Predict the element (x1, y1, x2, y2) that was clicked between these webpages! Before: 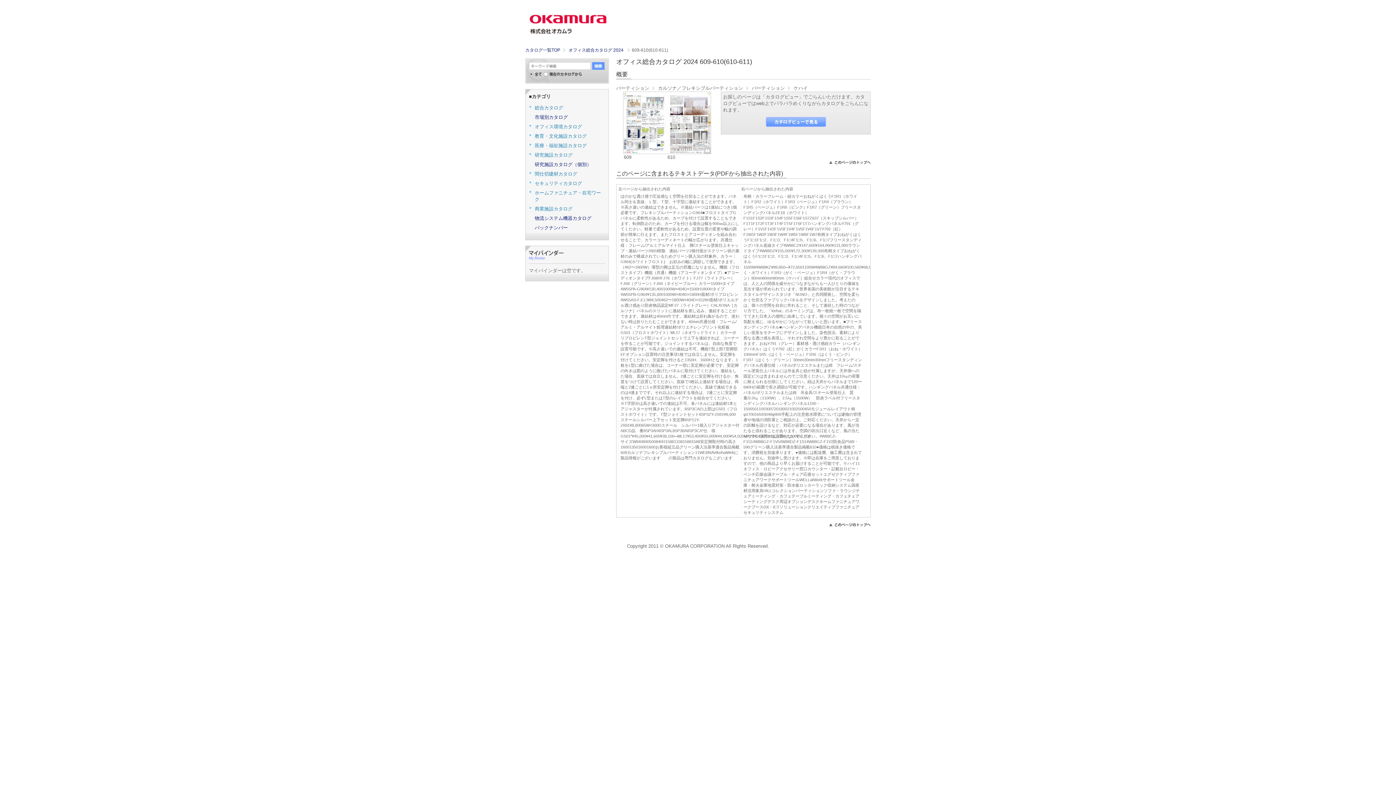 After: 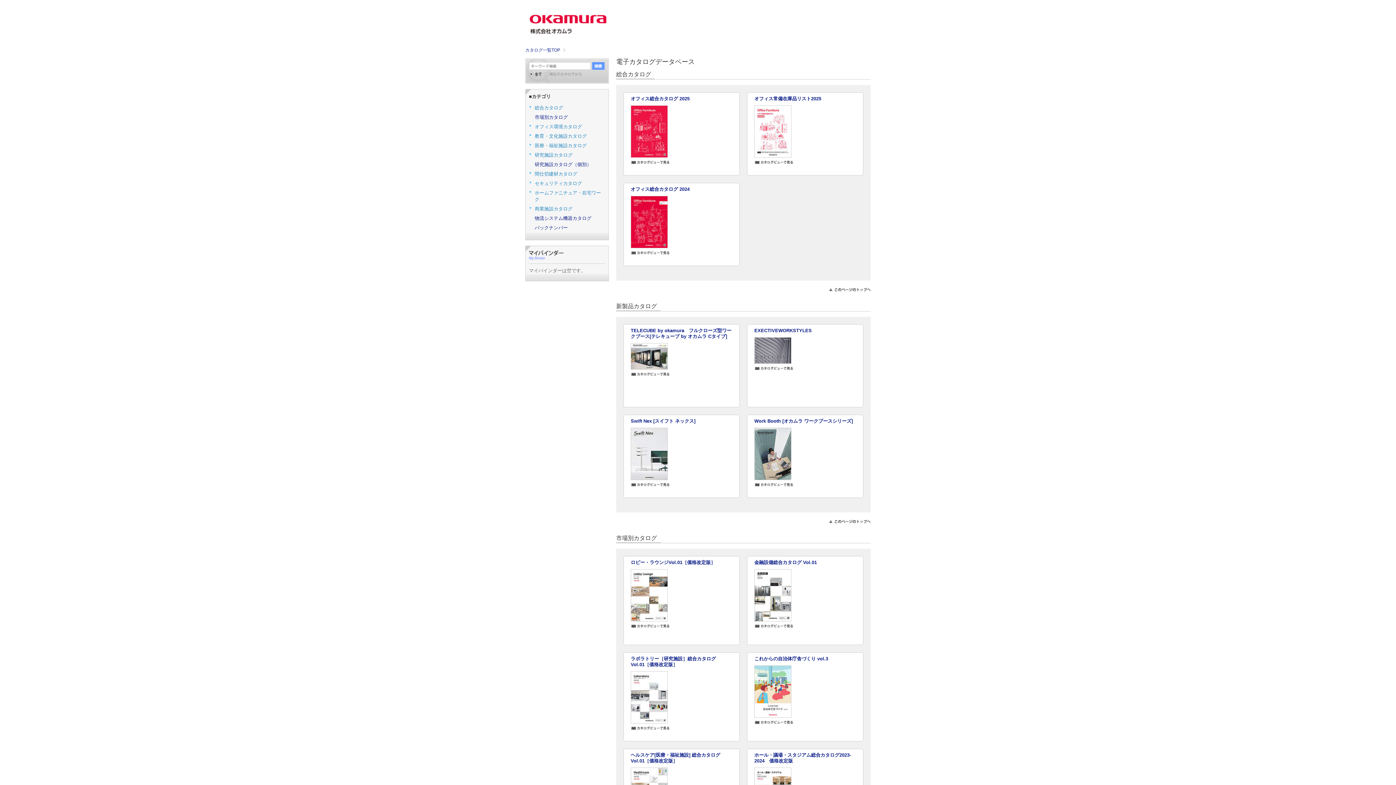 Action: label: カタログ一覧TOP bbox: (525, 47, 560, 52)